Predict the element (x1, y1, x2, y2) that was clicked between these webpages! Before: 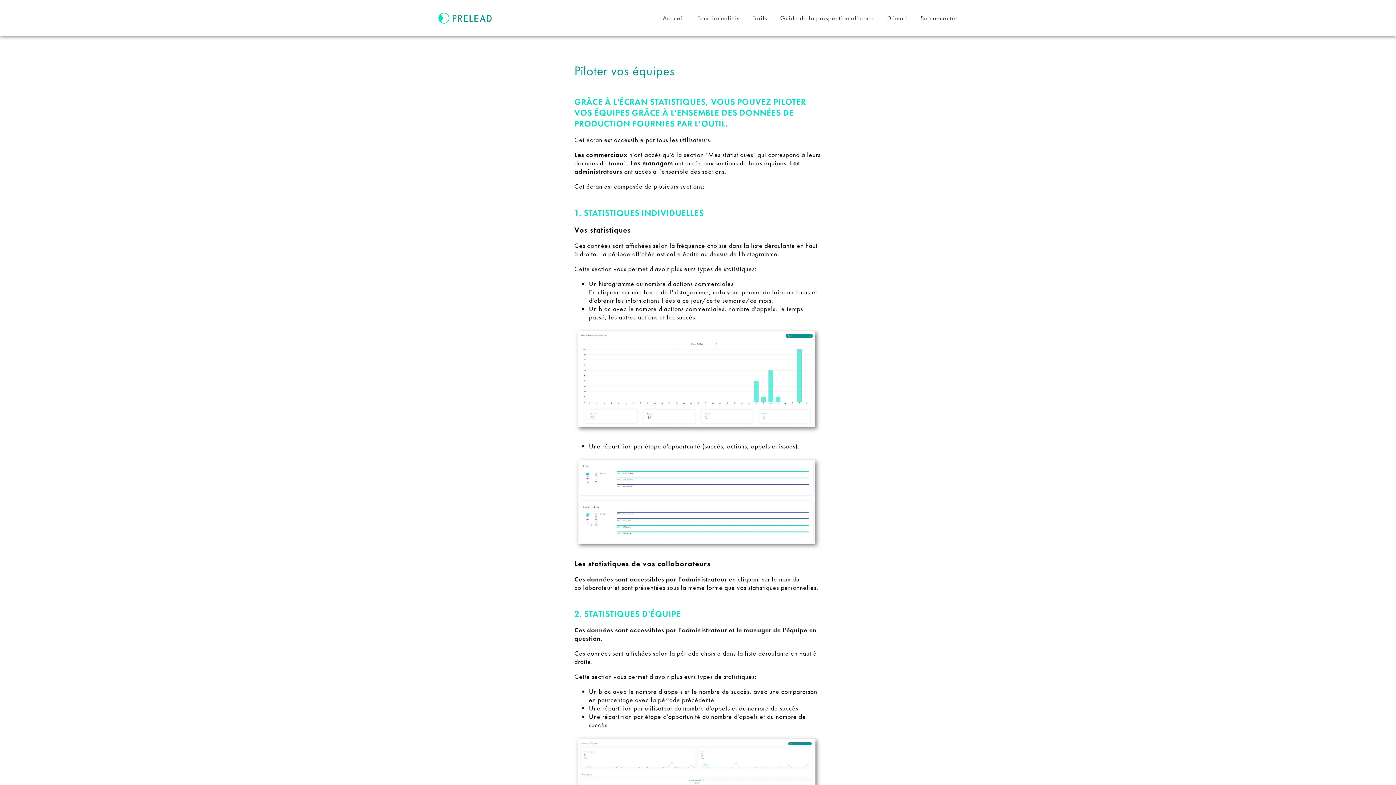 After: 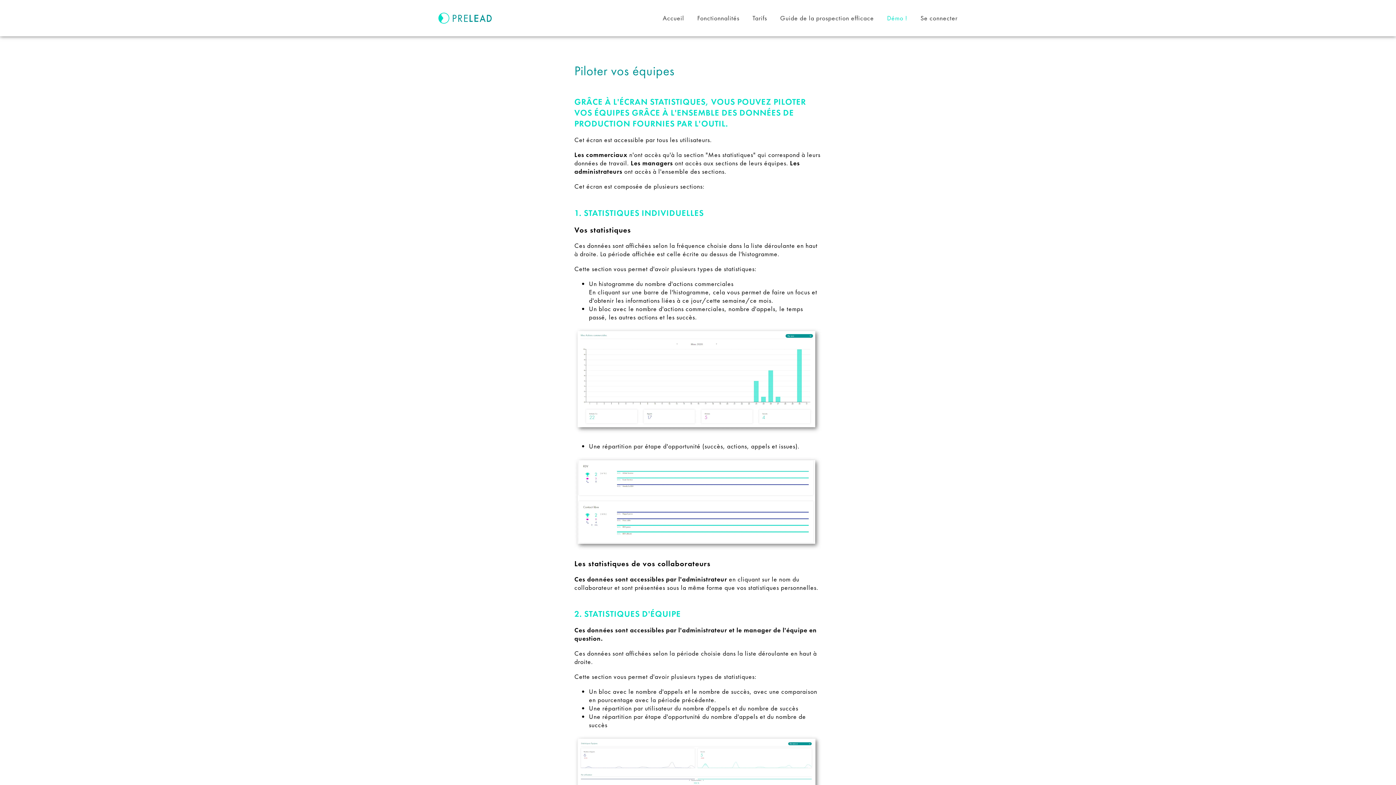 Action: bbox: (887, 8, 907, 28) label: Démo !